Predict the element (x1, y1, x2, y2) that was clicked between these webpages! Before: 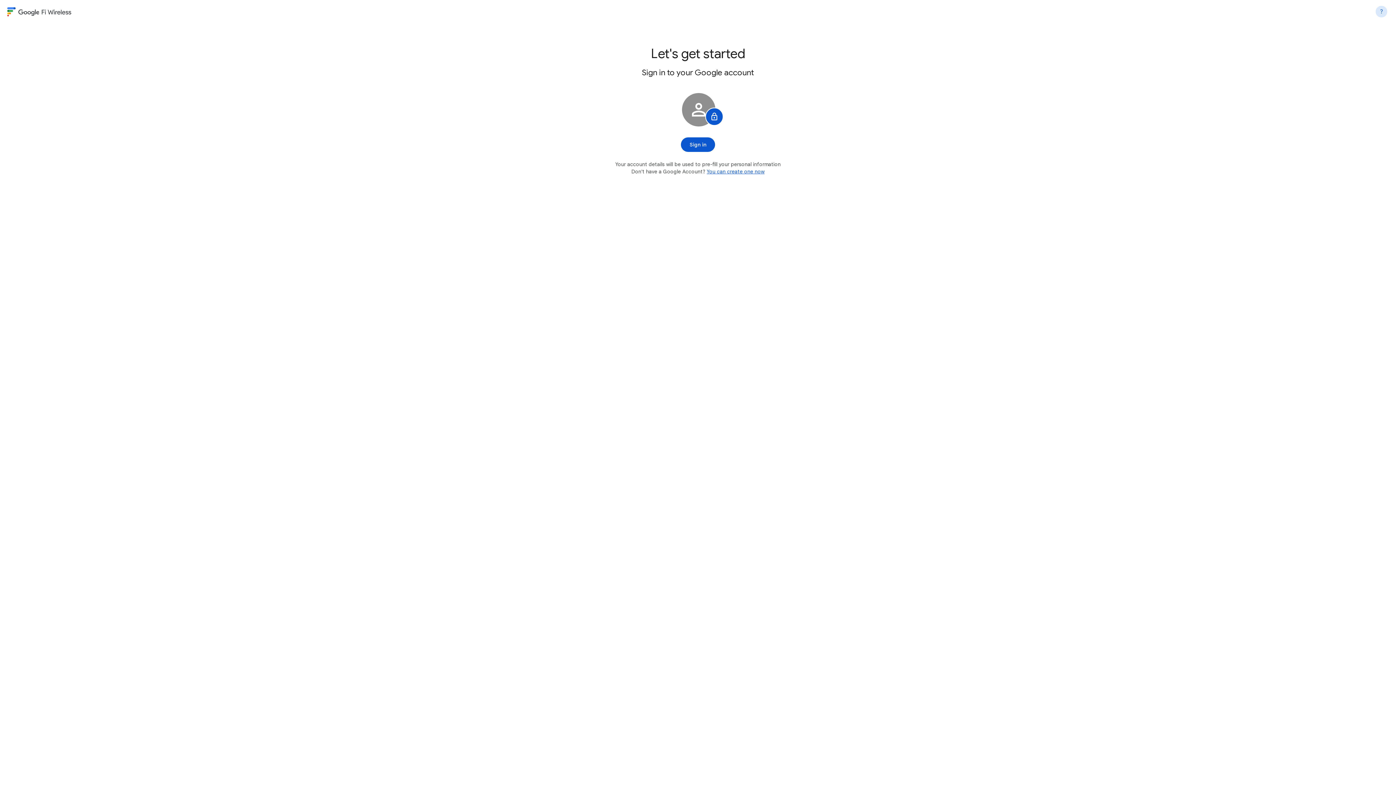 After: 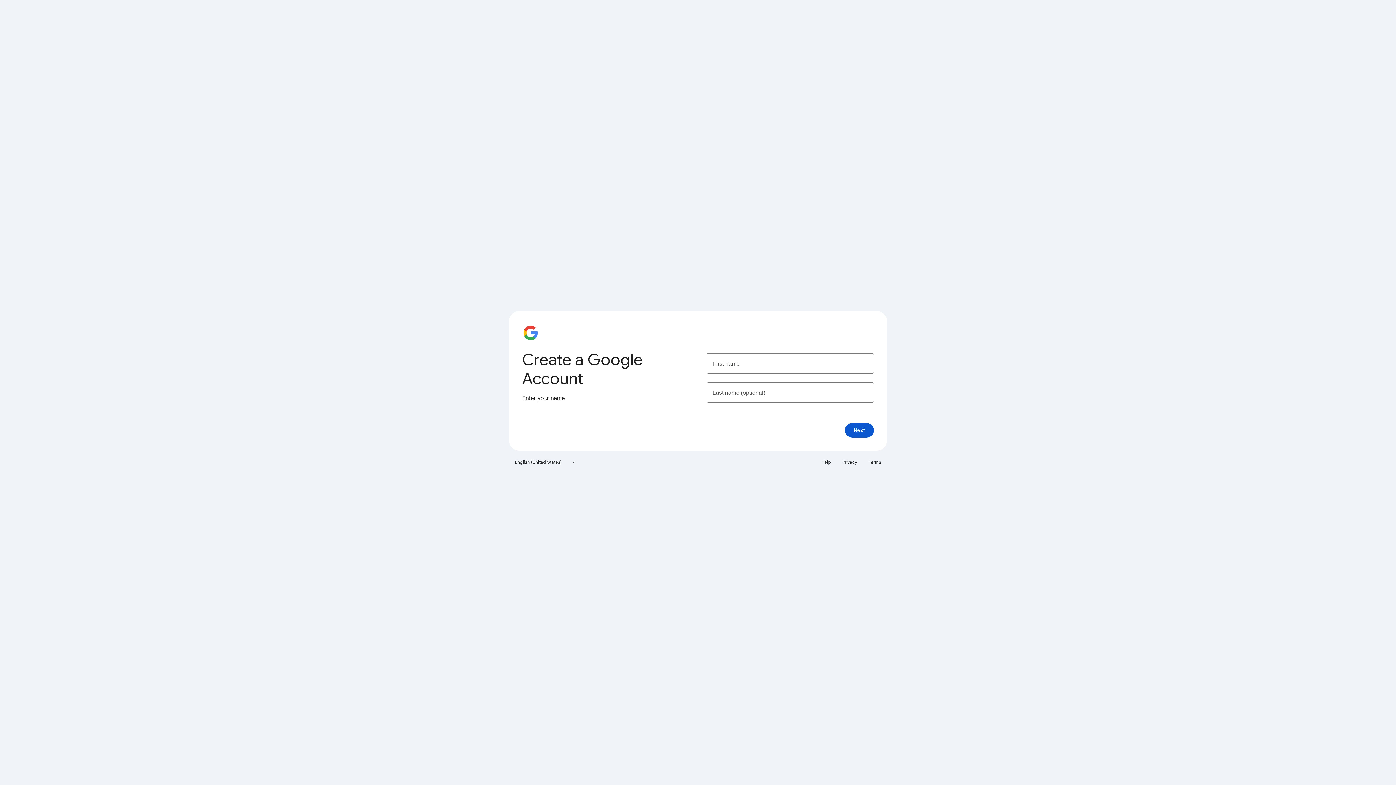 Action: label: Create a new Google account bbox: (706, 168, 764, 174)